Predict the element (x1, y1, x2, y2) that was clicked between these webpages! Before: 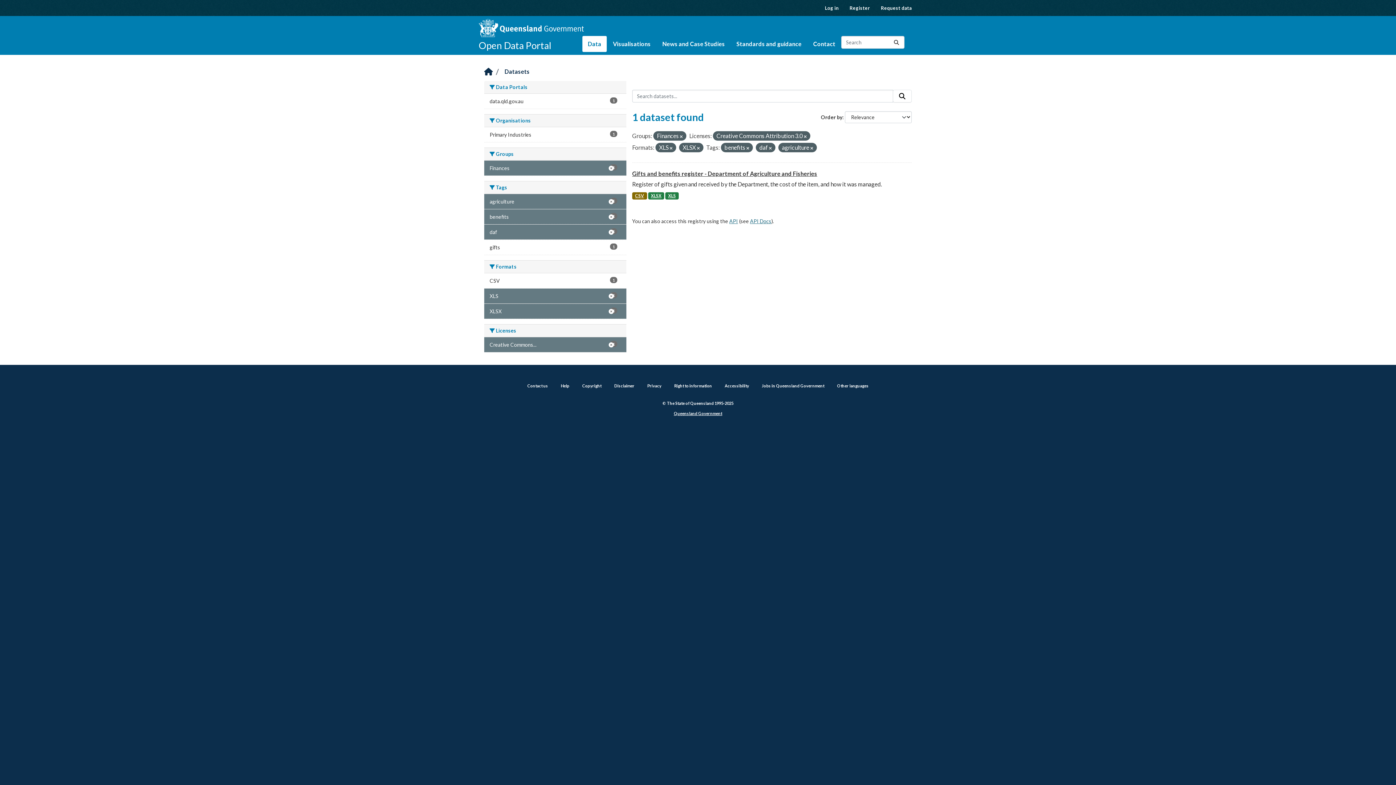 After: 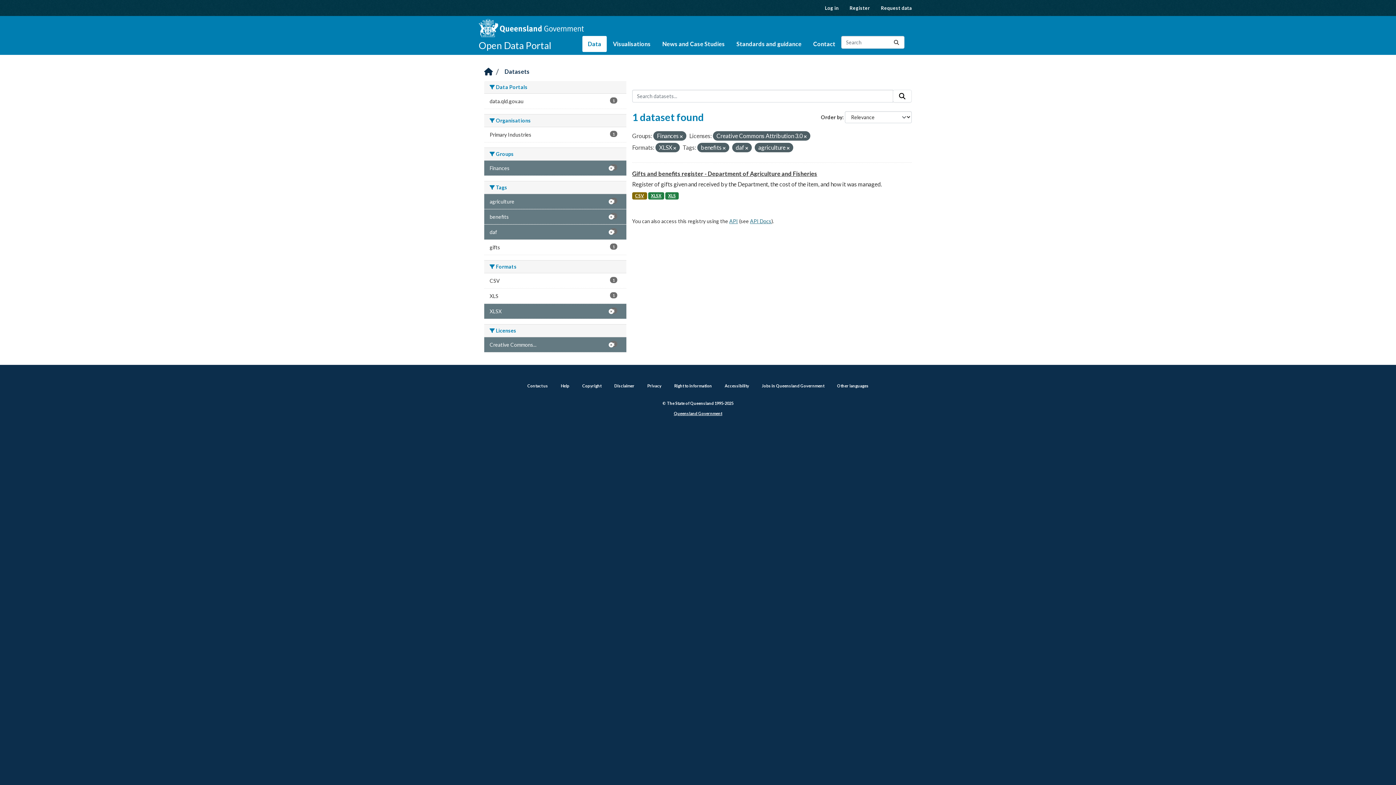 Action: bbox: (669, 145, 672, 150)